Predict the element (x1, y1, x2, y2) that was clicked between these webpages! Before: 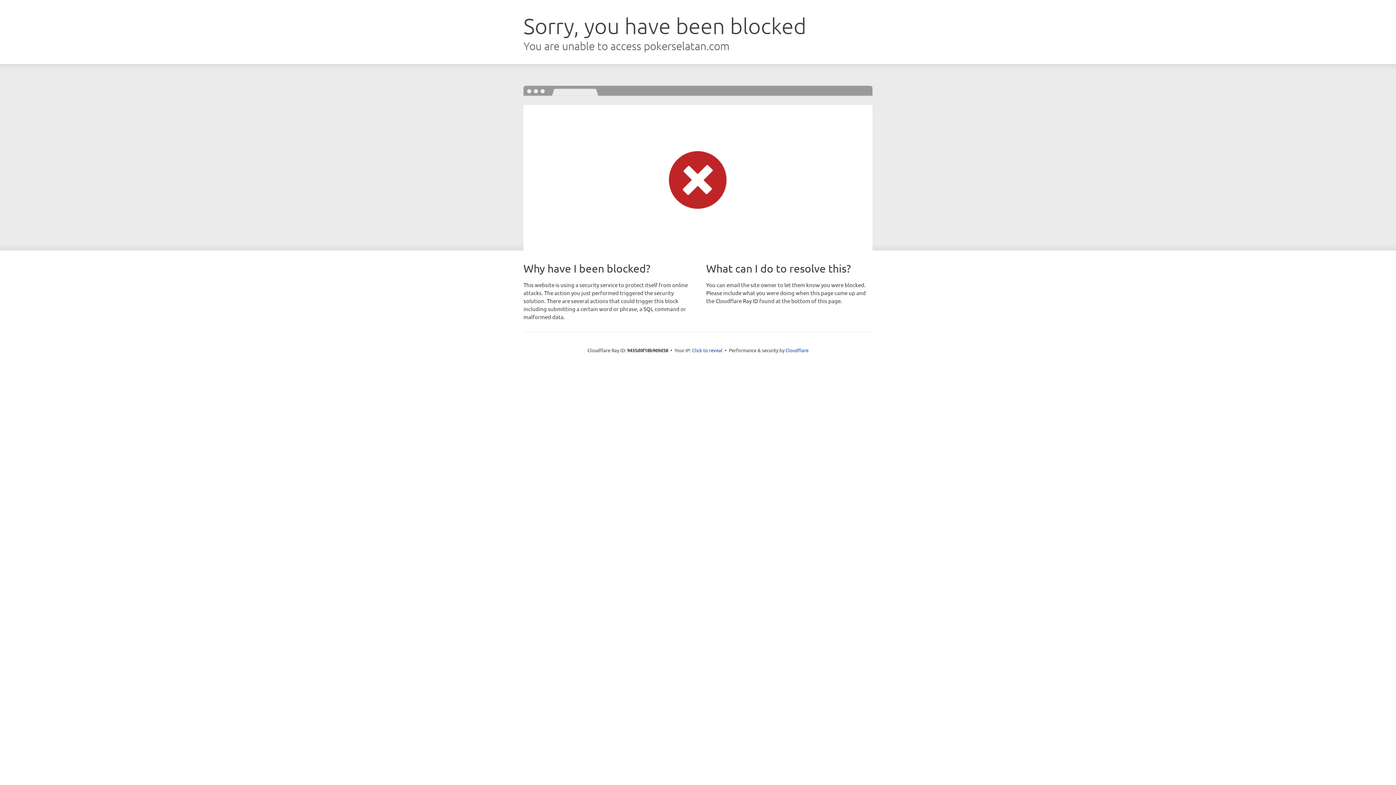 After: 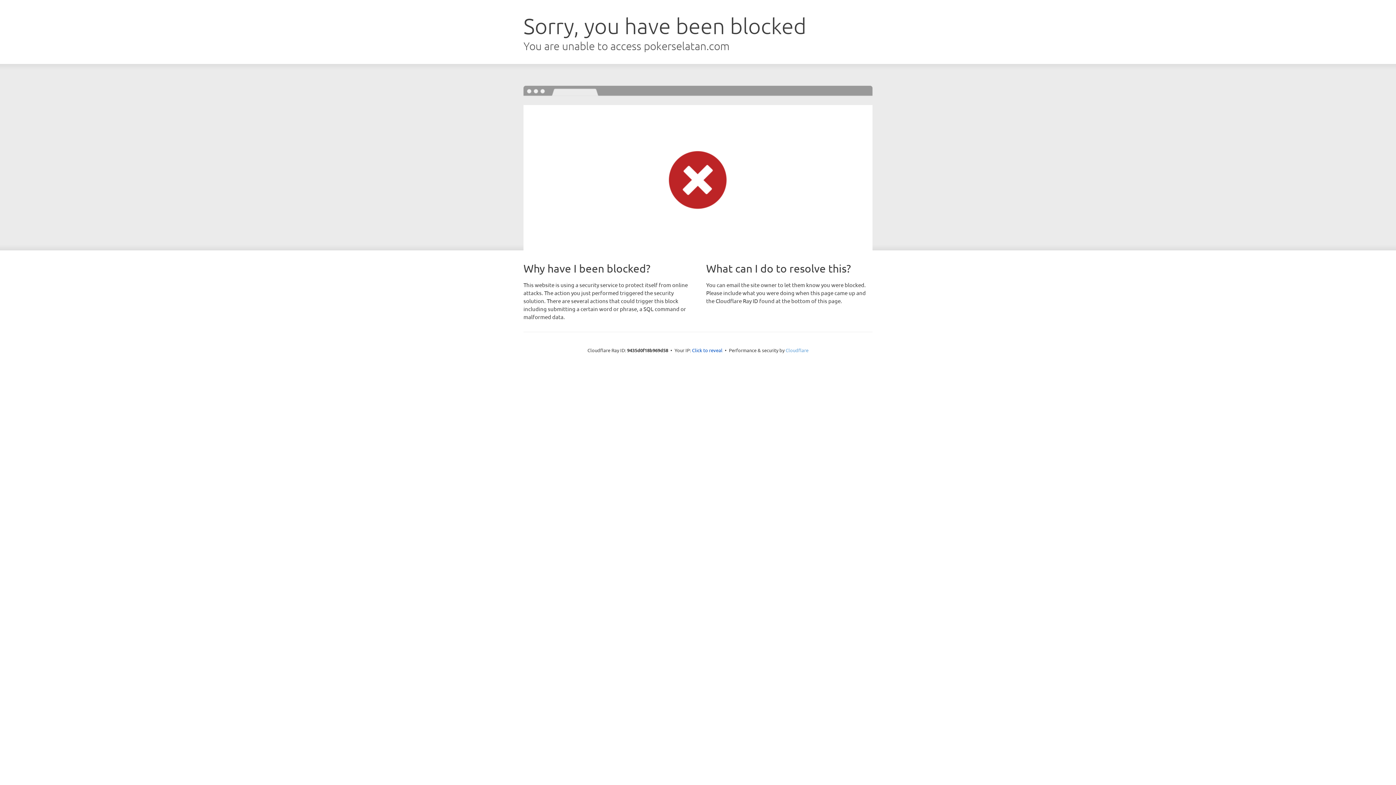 Action: label: Cloudflare bbox: (785, 347, 808, 353)